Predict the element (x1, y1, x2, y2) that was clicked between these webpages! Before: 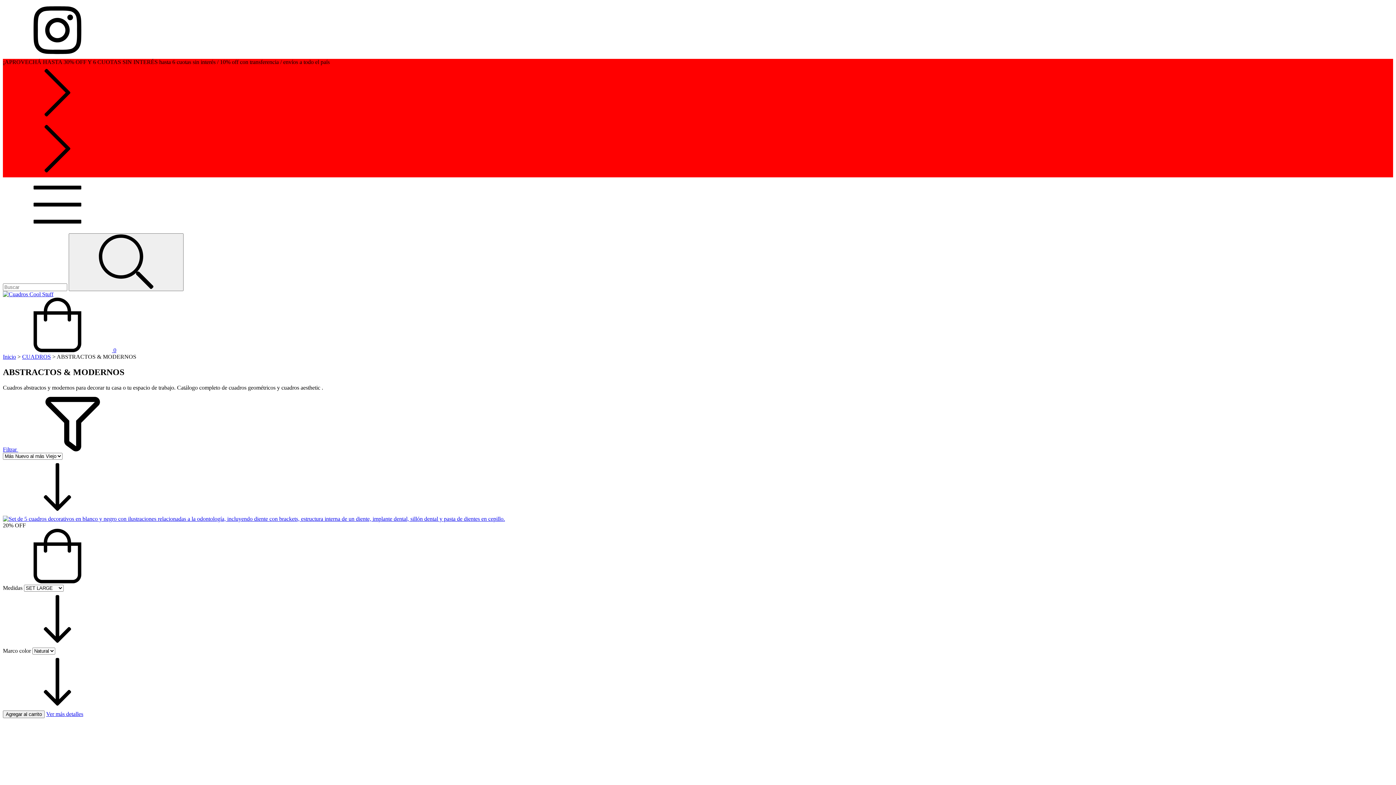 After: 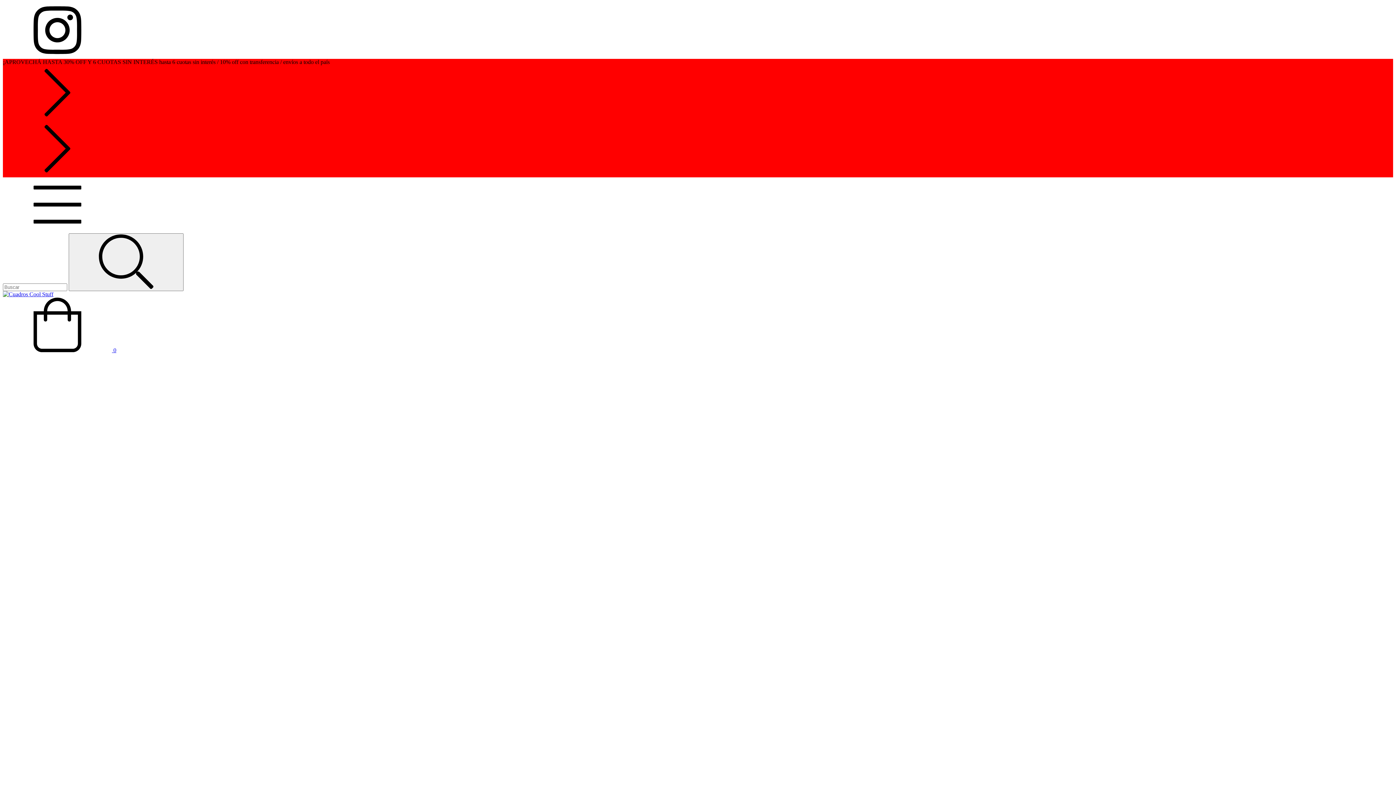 Action: bbox: (46, 711, 83, 717) label: Ver más detalles